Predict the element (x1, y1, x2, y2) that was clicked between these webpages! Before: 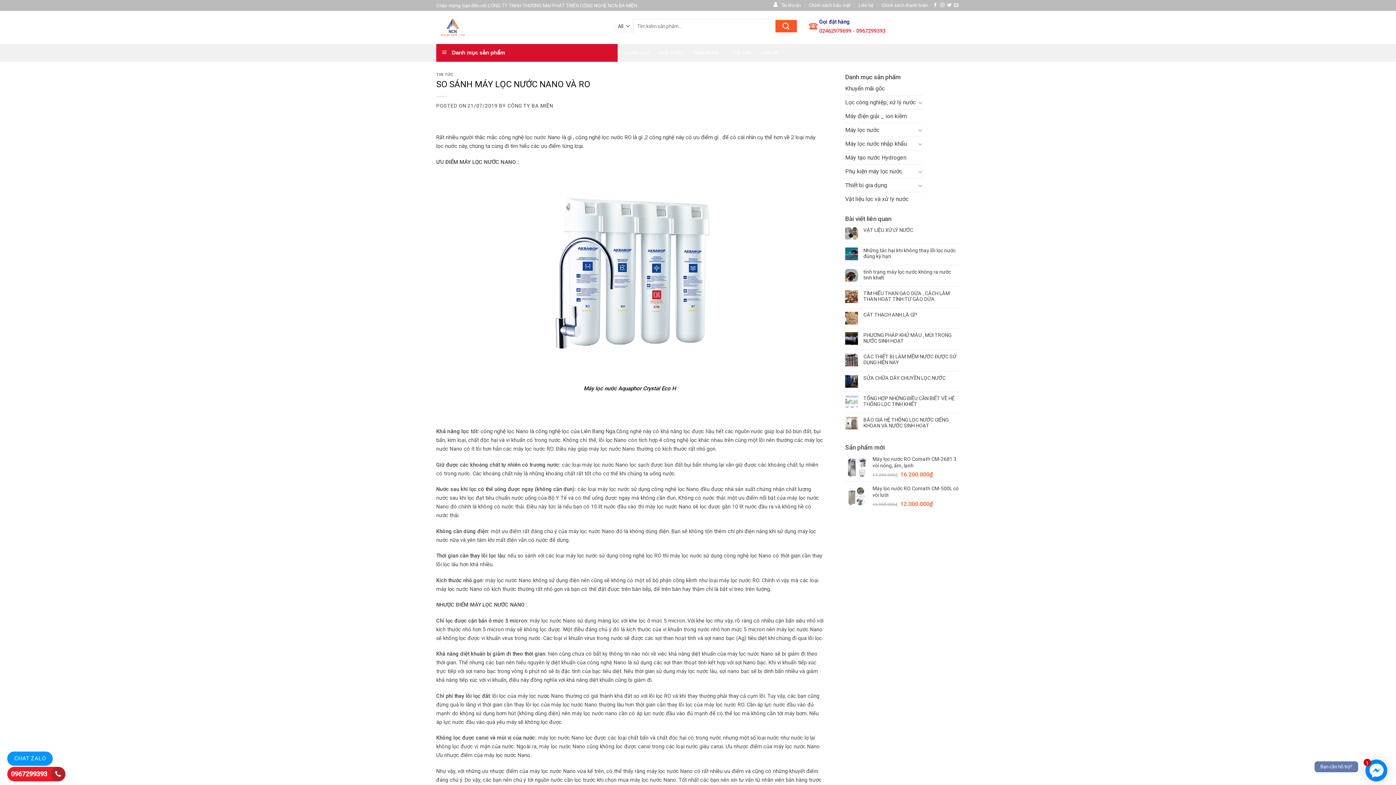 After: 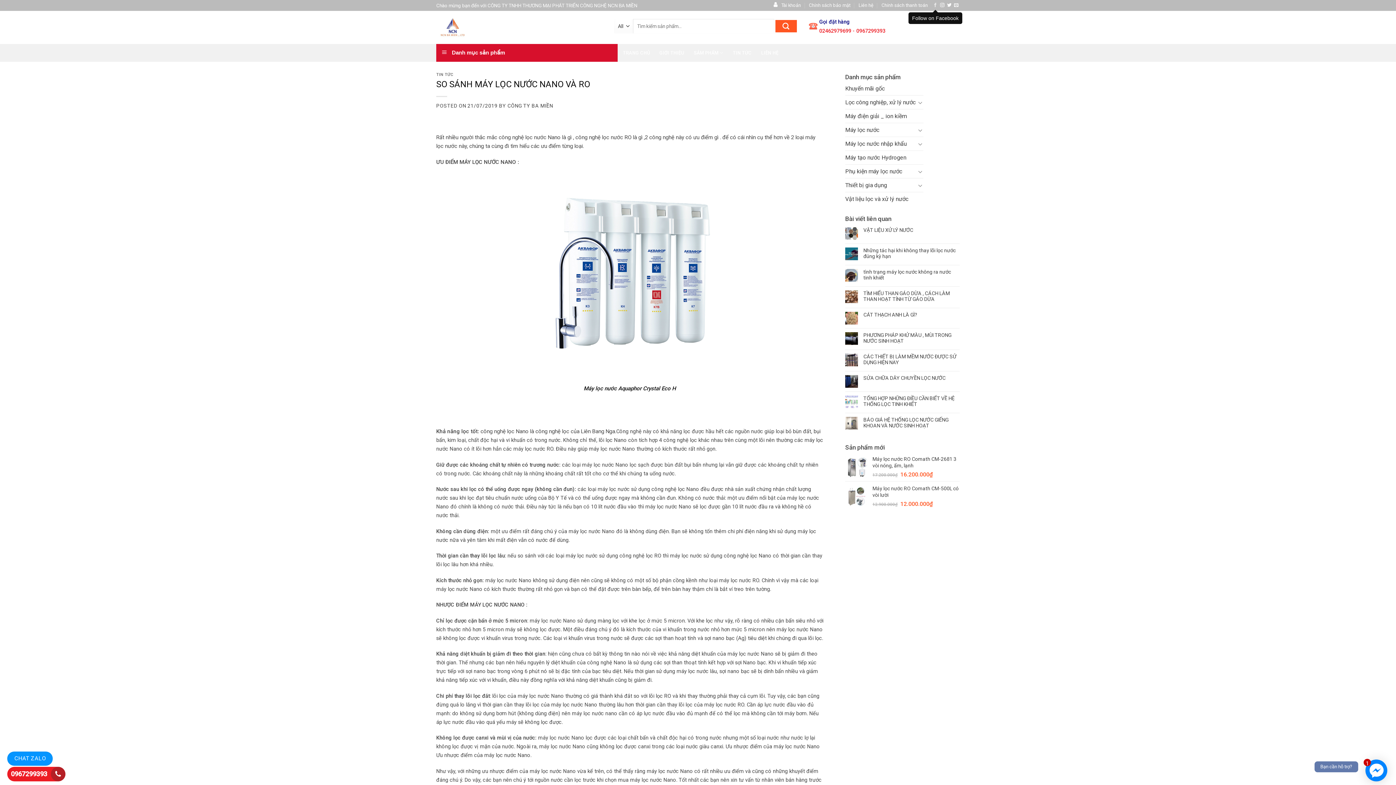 Action: bbox: (933, 2, 937, 7)